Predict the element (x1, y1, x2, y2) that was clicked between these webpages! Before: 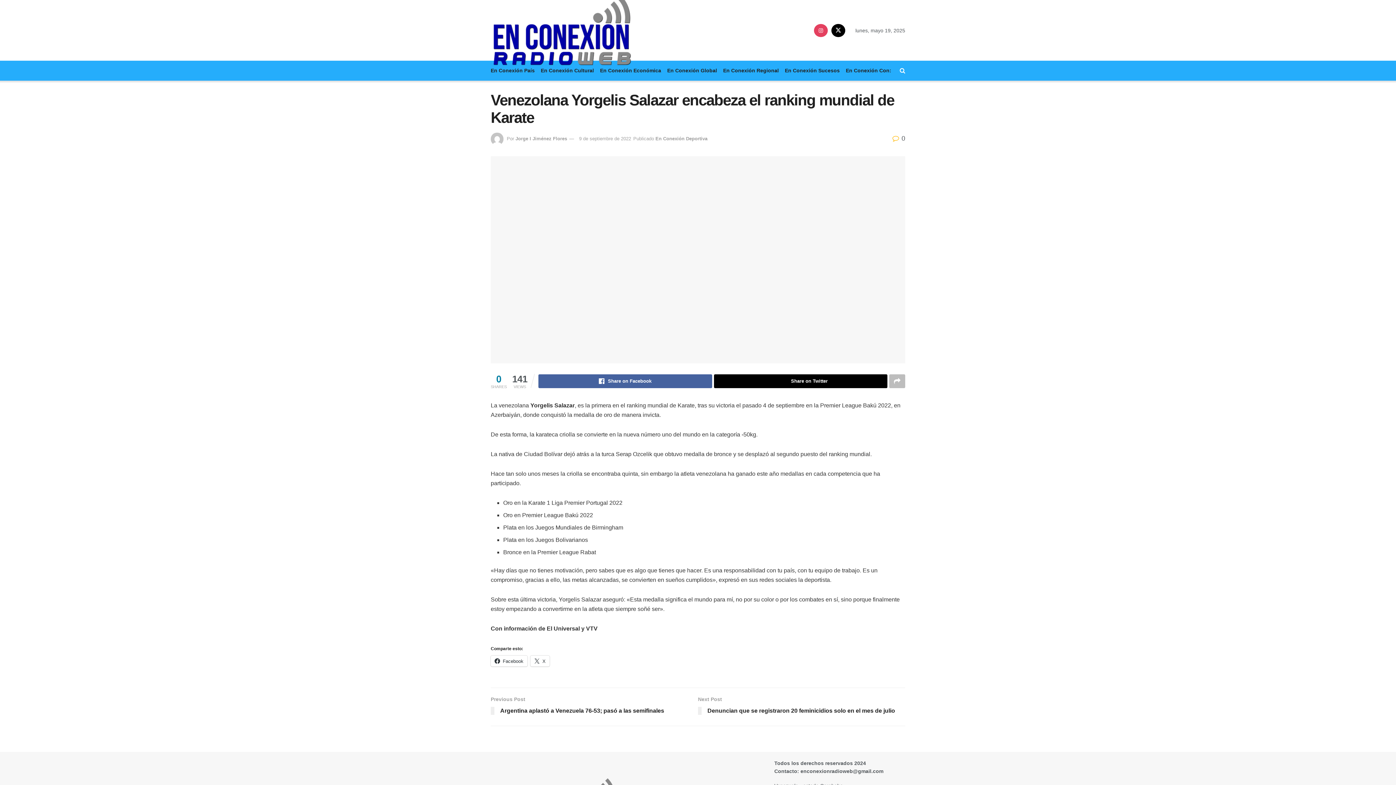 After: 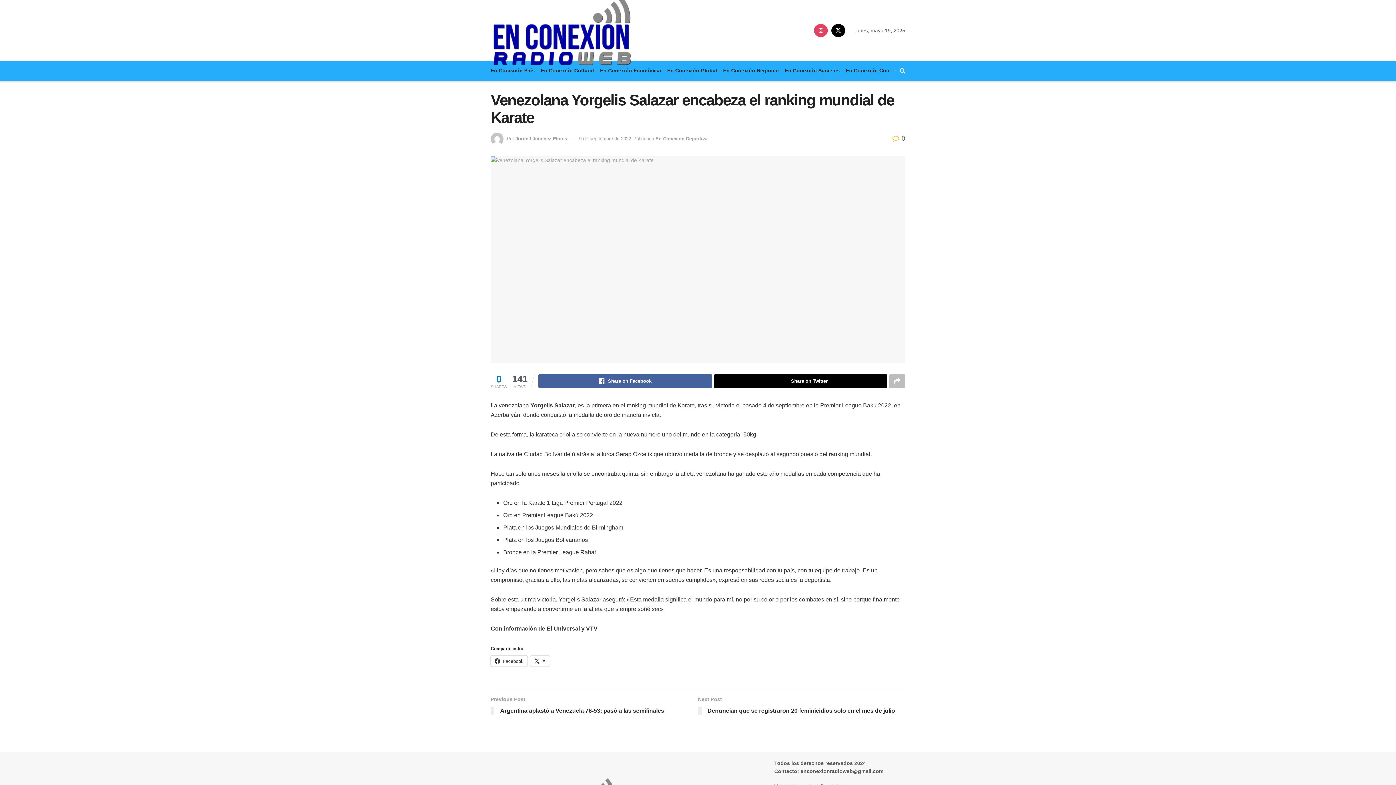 Action: bbox: (900, 60, 905, 80)